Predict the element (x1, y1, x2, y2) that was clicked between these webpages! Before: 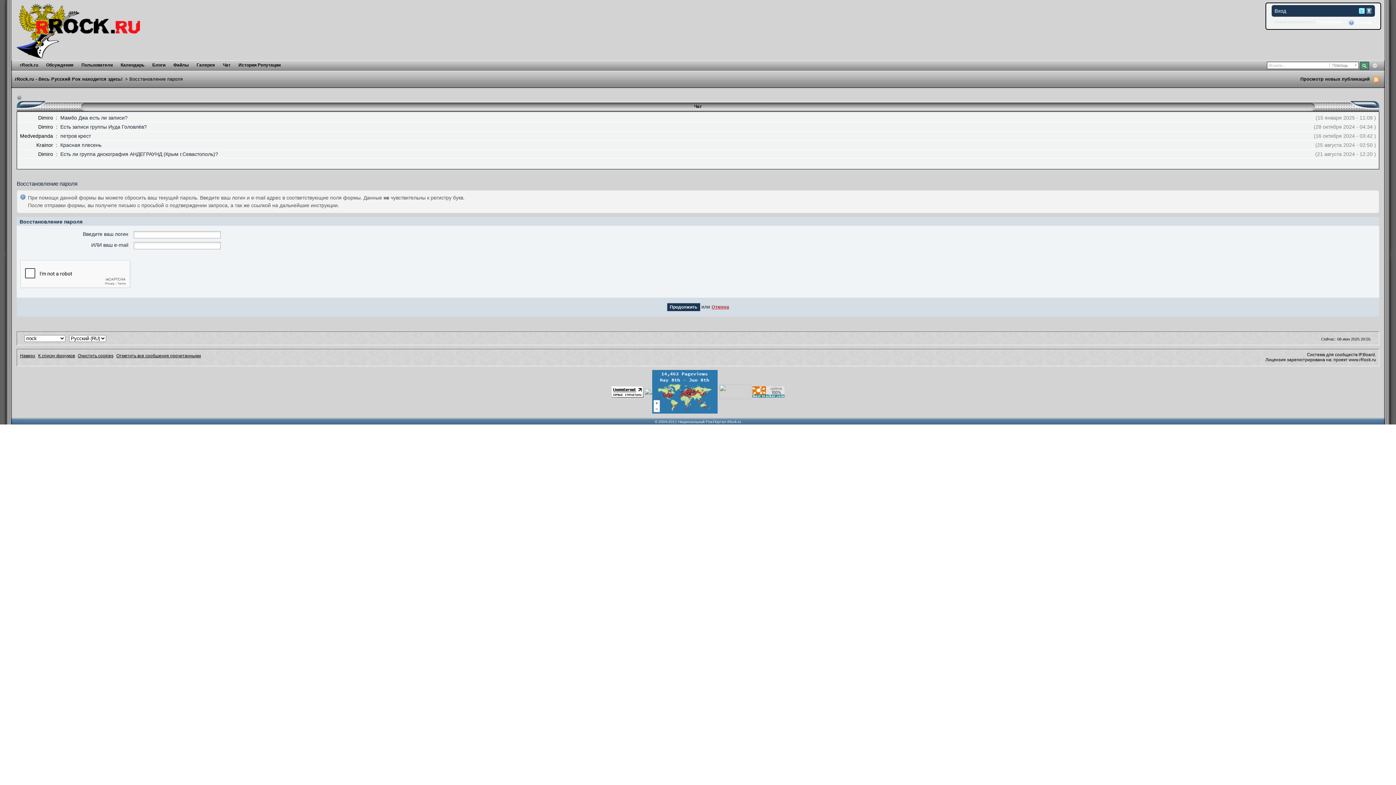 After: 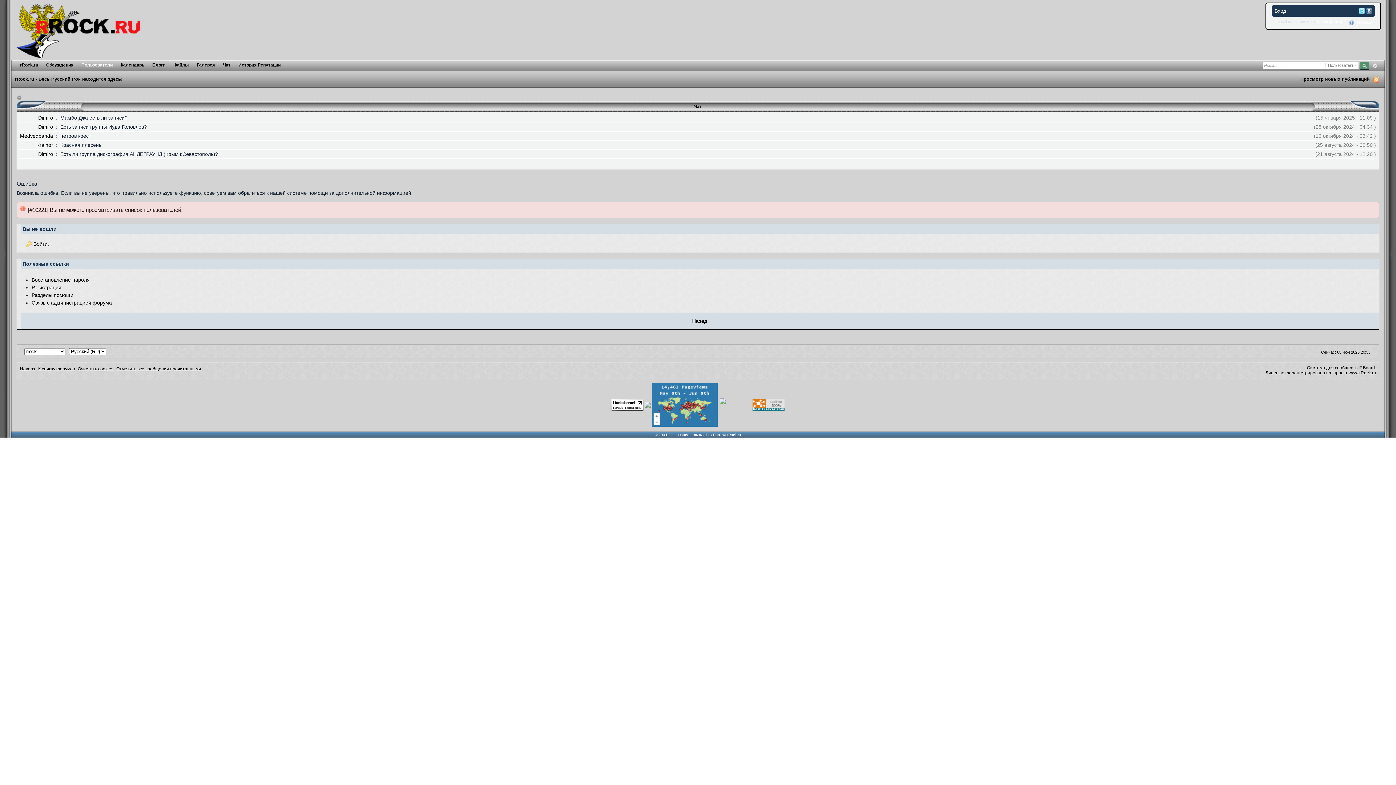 Action: label: Пользователи bbox: (81, 62, 112, 67)